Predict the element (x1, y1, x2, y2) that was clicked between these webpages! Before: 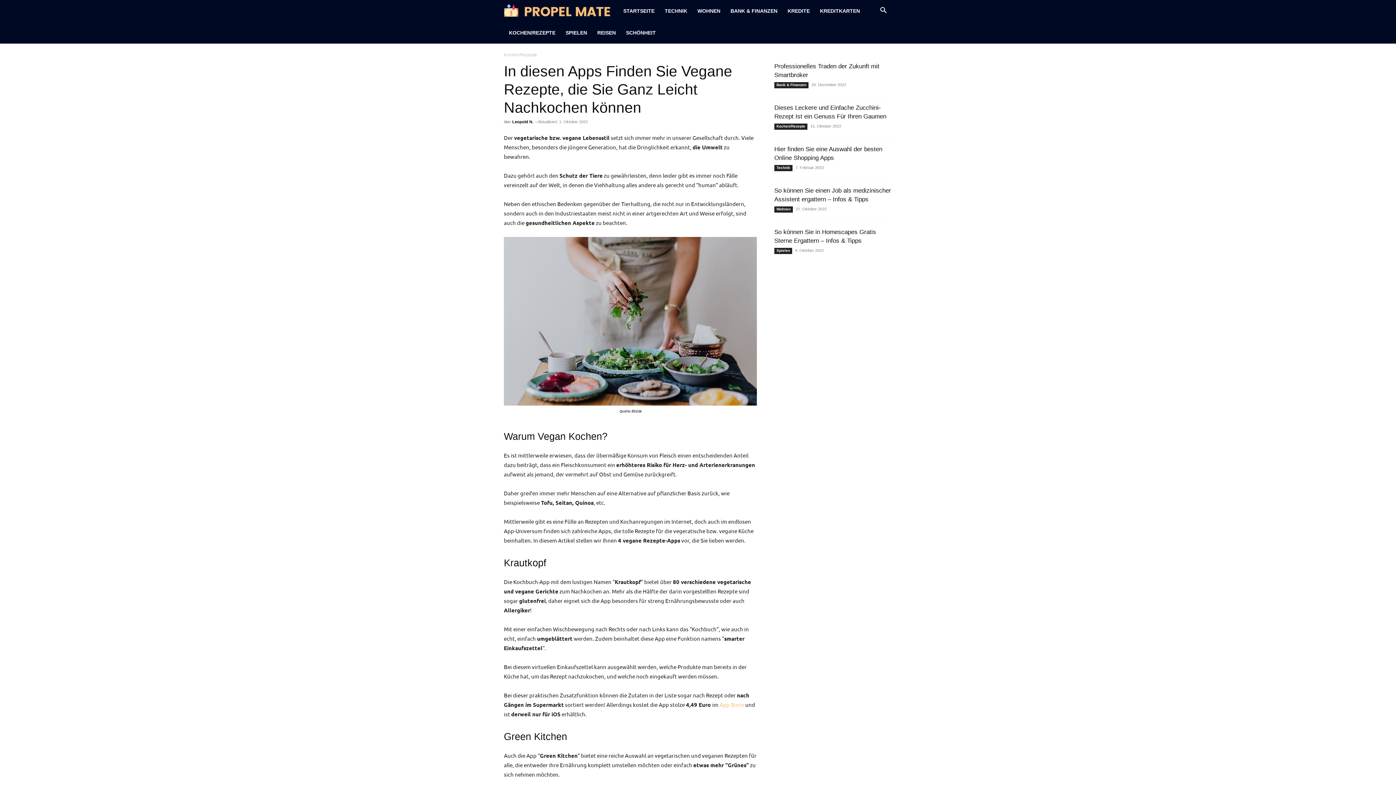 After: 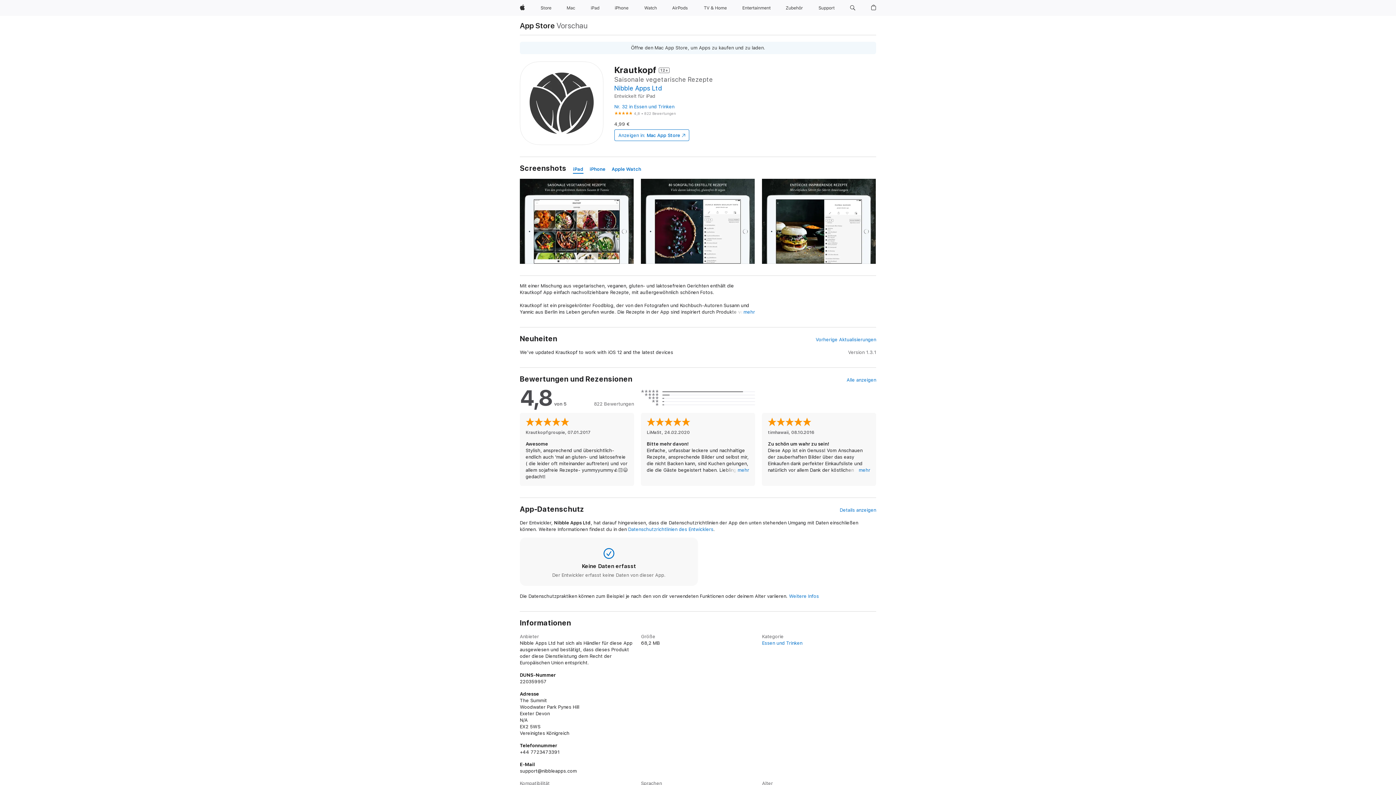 Action: label: App Store bbox: (719, 701, 744, 708)